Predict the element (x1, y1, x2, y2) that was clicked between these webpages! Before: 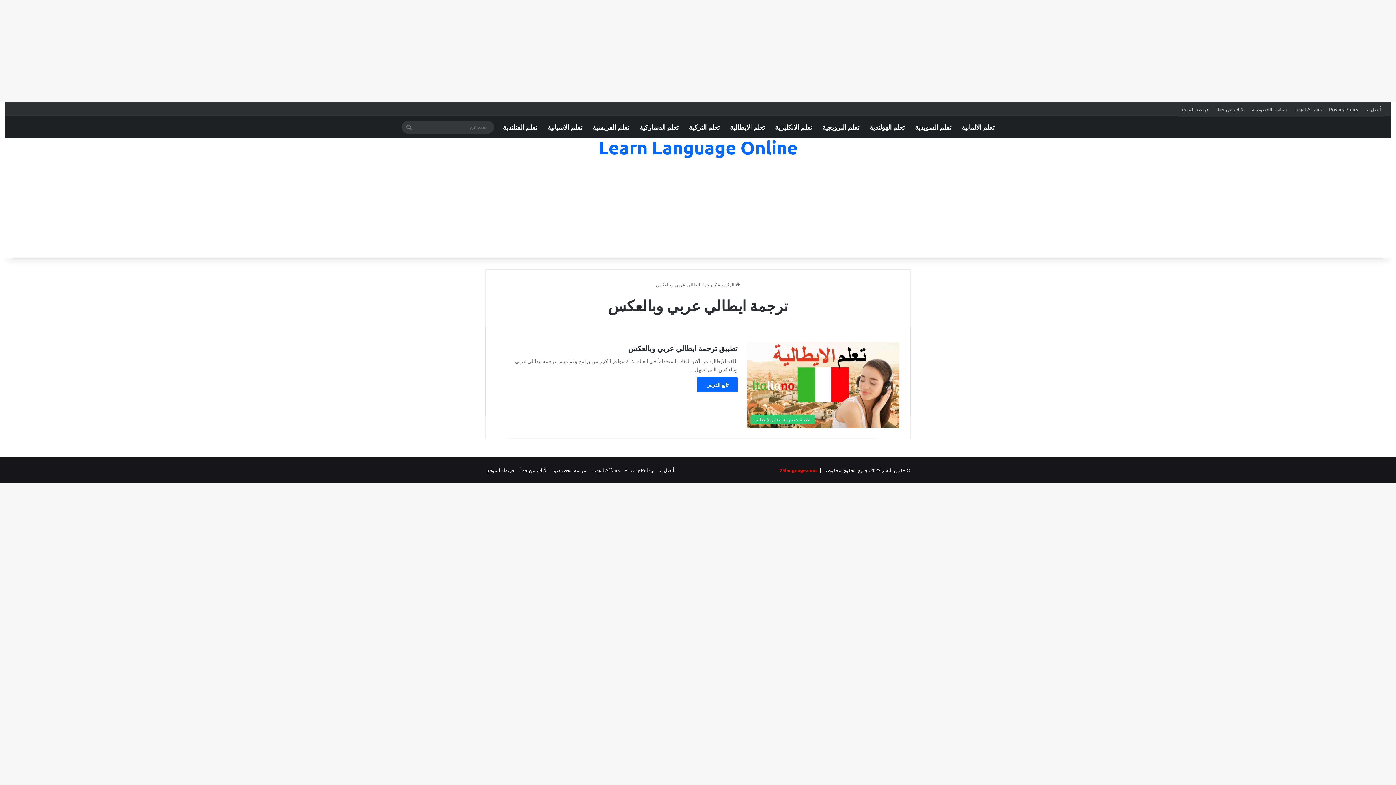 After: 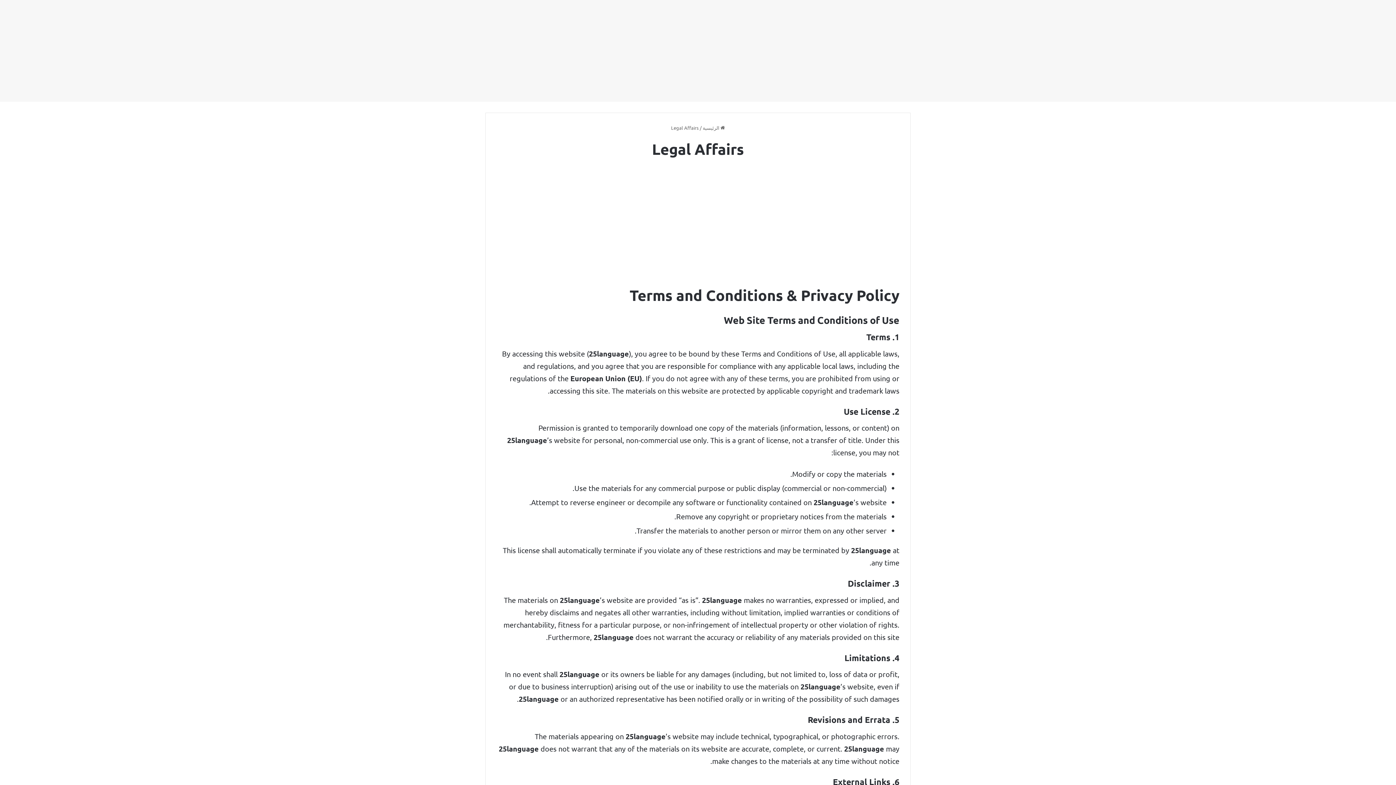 Action: label: Legal Affairs bbox: (1290, 102, 1325, 116)